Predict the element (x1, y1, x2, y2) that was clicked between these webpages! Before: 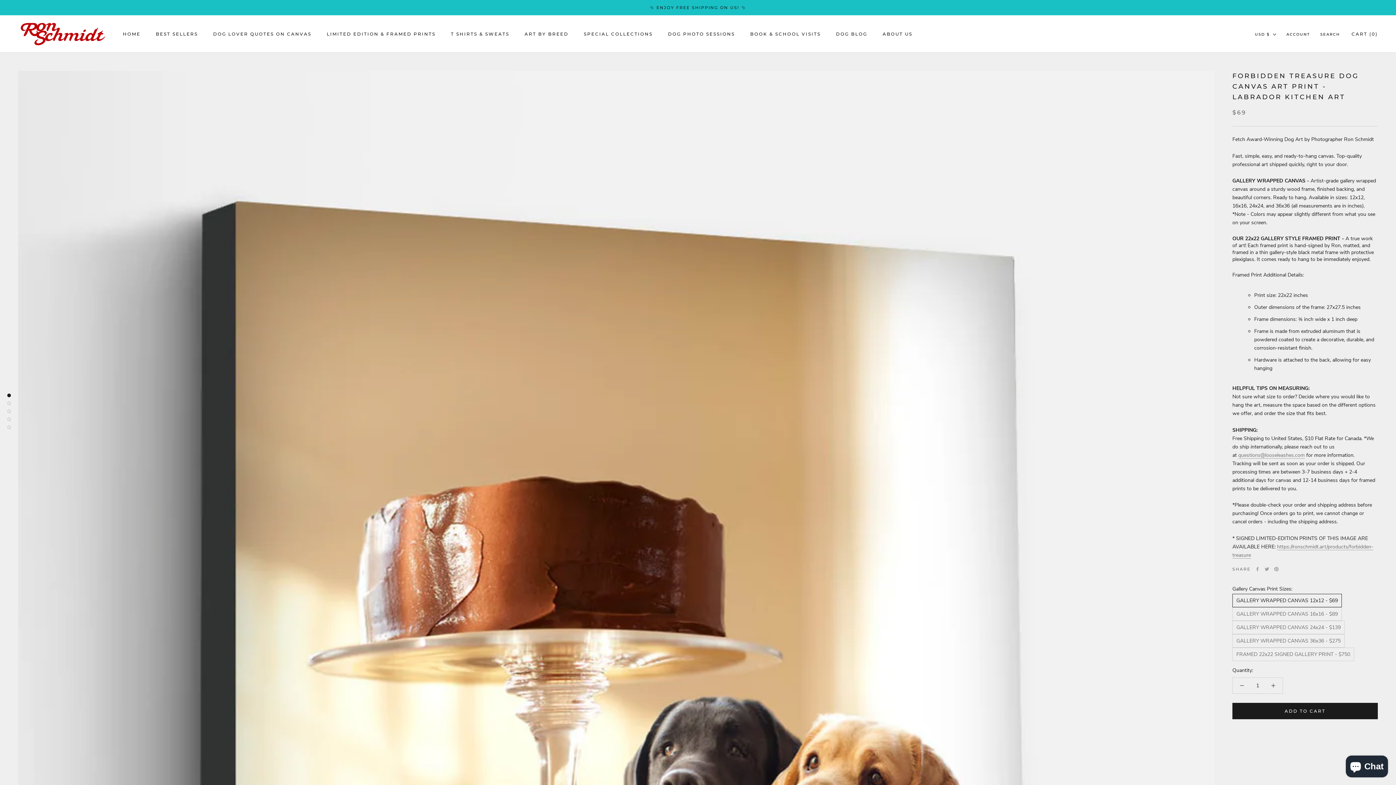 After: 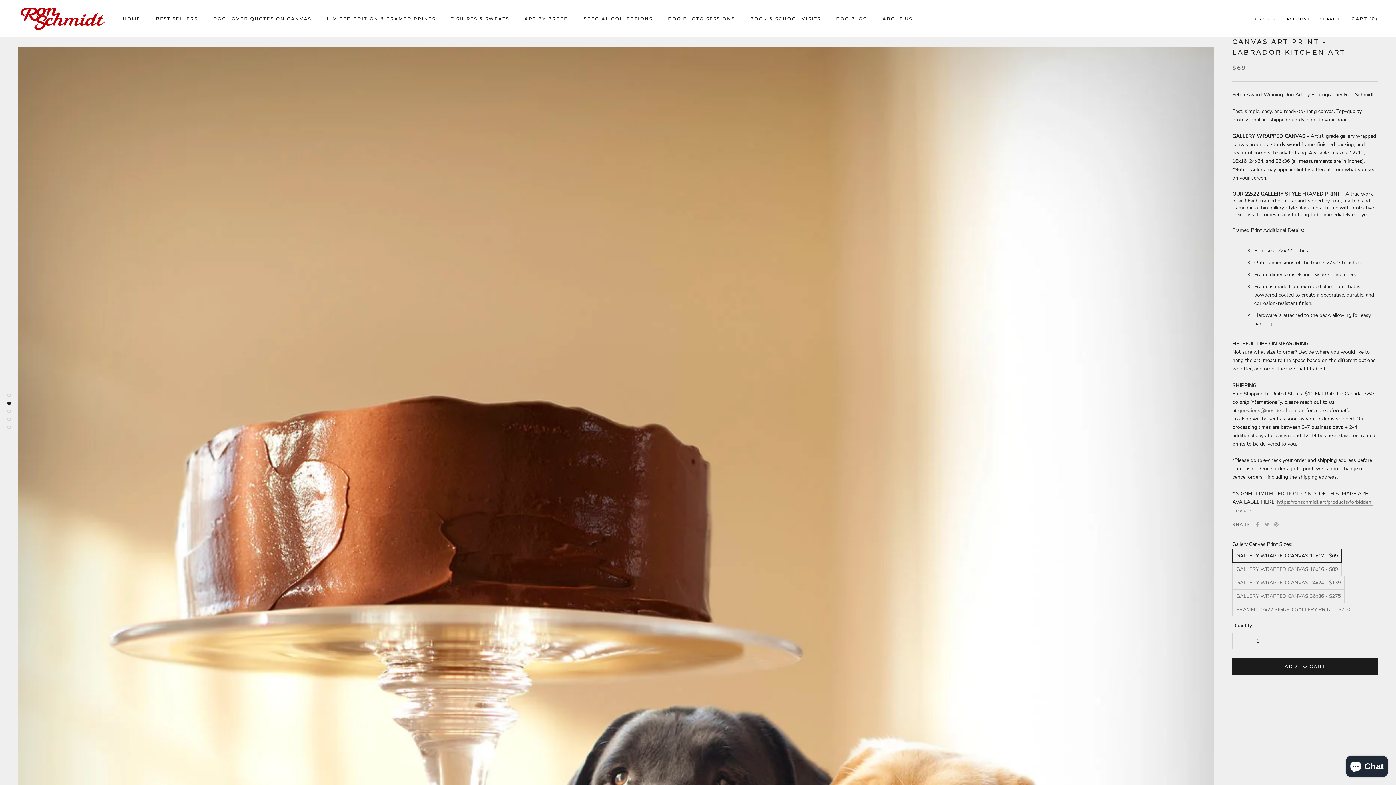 Action: bbox: (7, 401, 10, 405)